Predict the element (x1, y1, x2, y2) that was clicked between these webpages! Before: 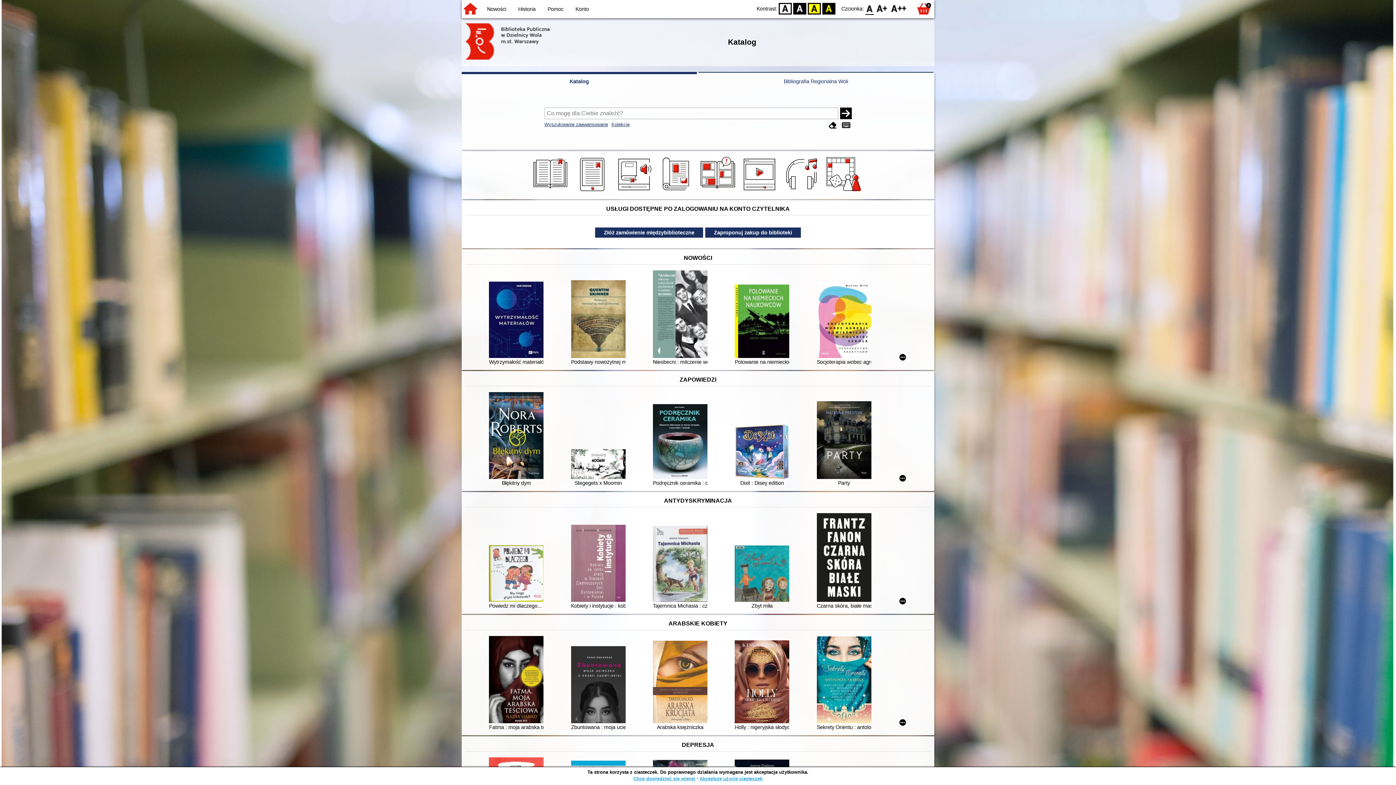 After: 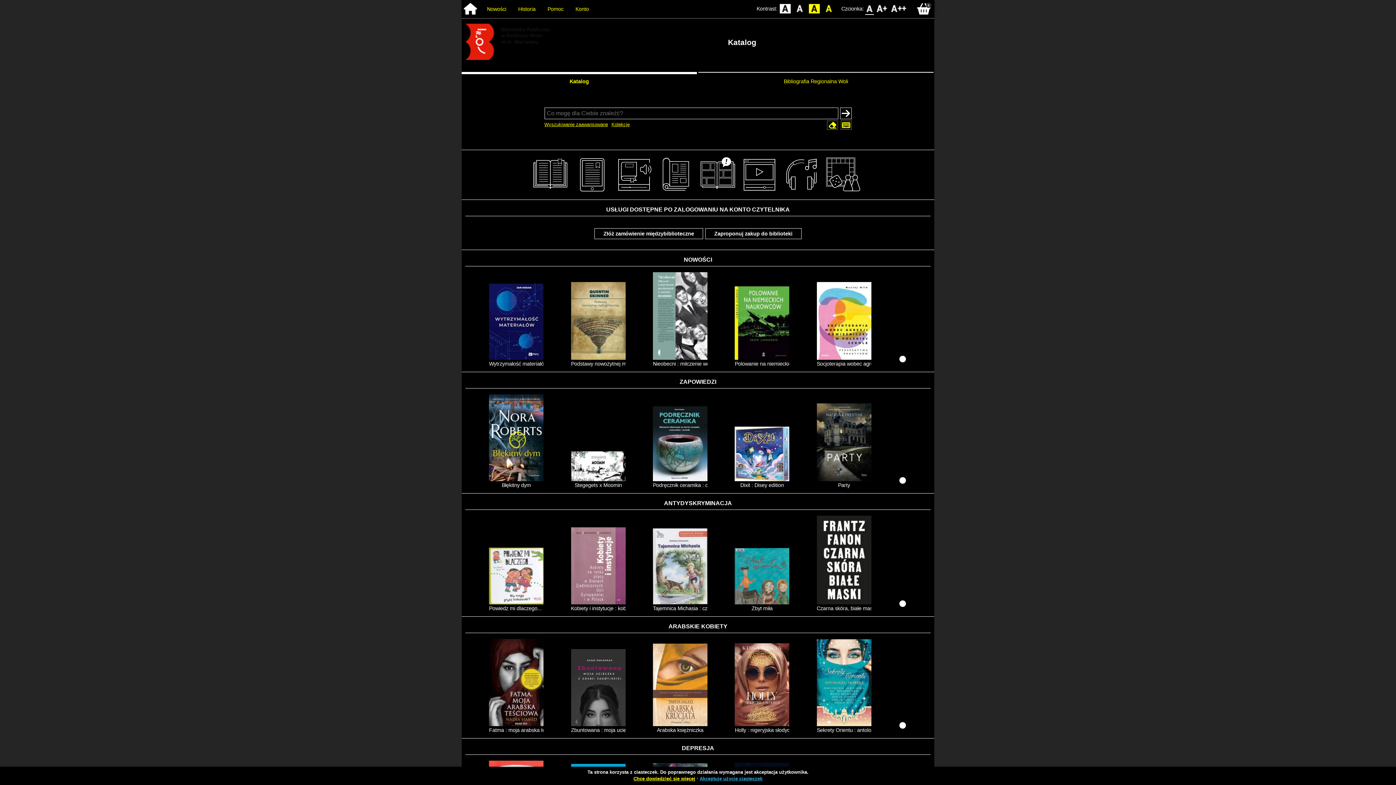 Action: label: BW bbox: (793, 2, 806, 14)